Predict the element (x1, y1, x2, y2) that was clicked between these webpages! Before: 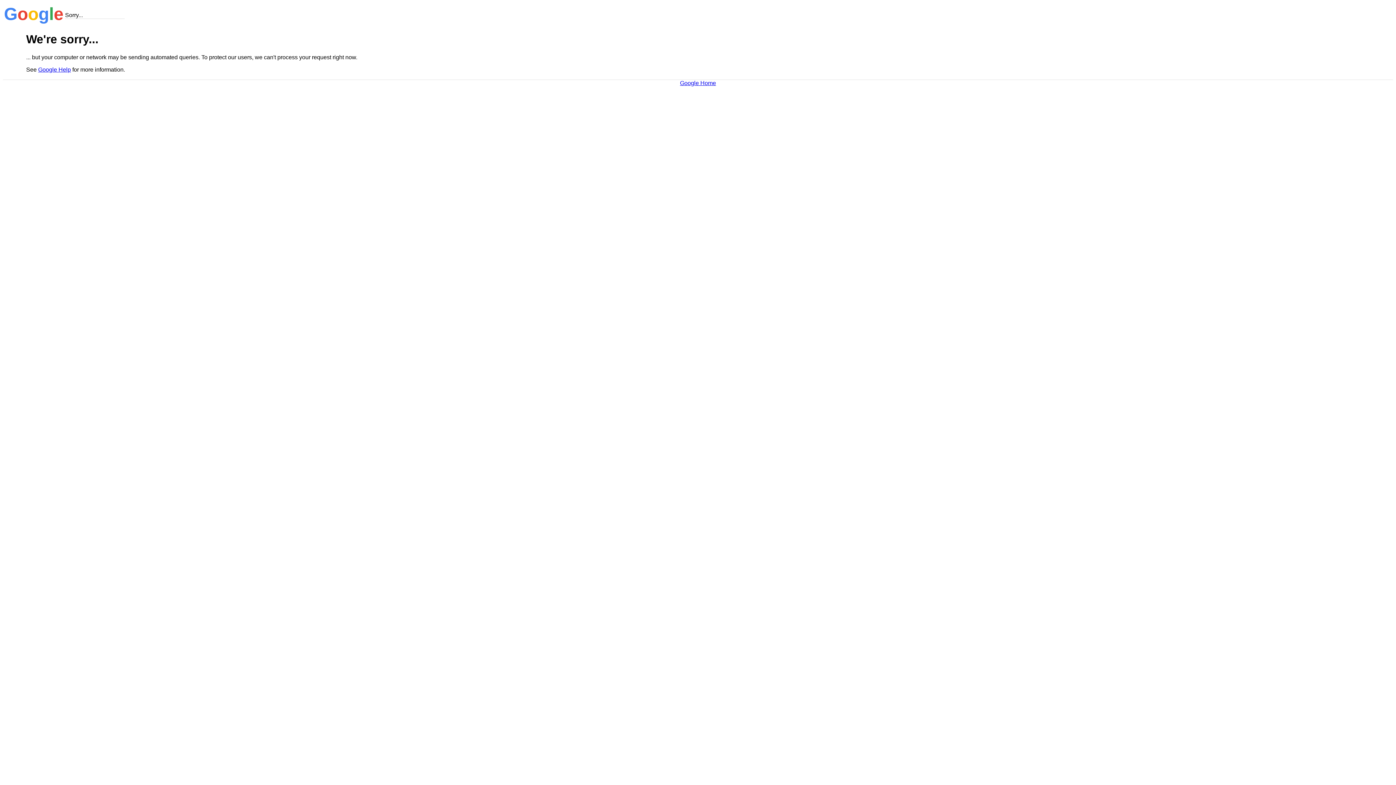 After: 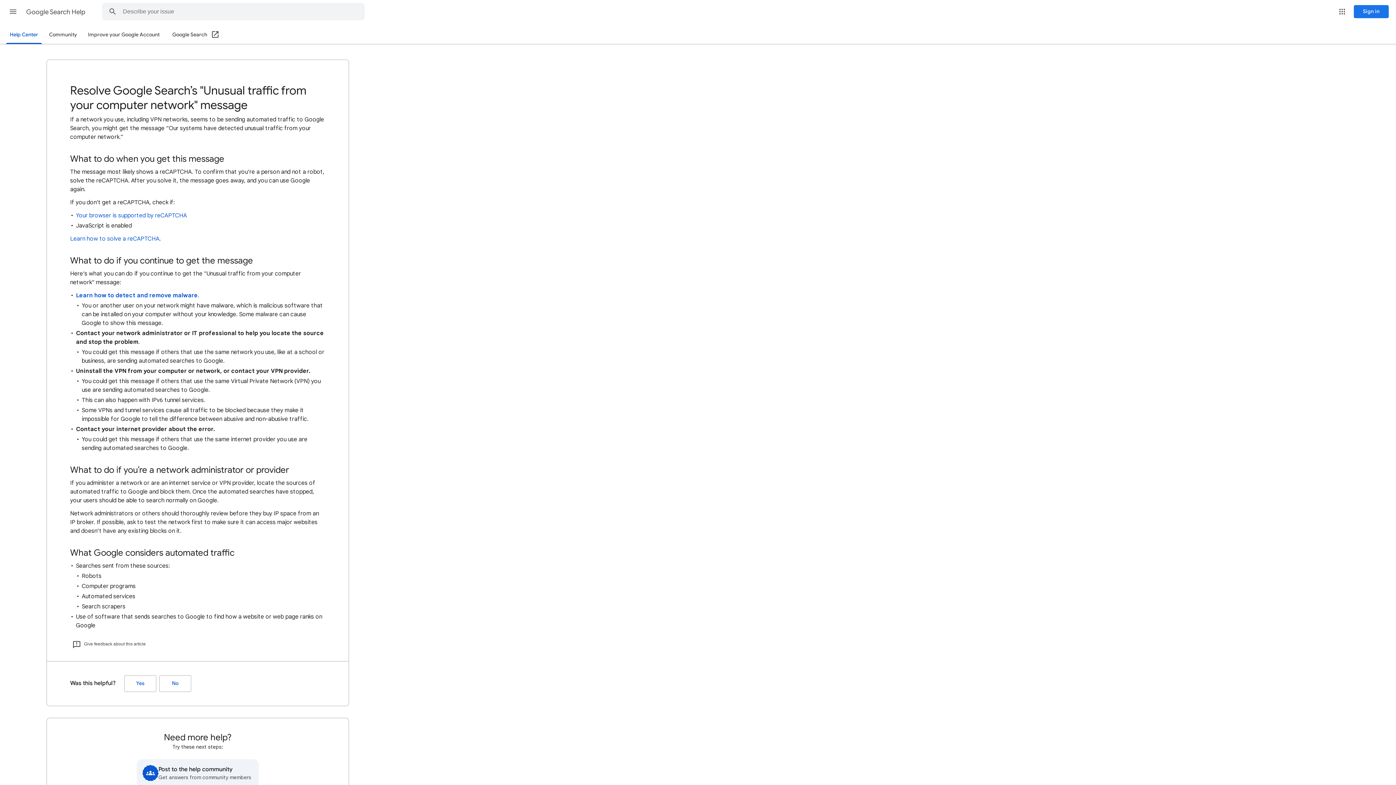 Action: bbox: (38, 66, 70, 72) label: Google Help